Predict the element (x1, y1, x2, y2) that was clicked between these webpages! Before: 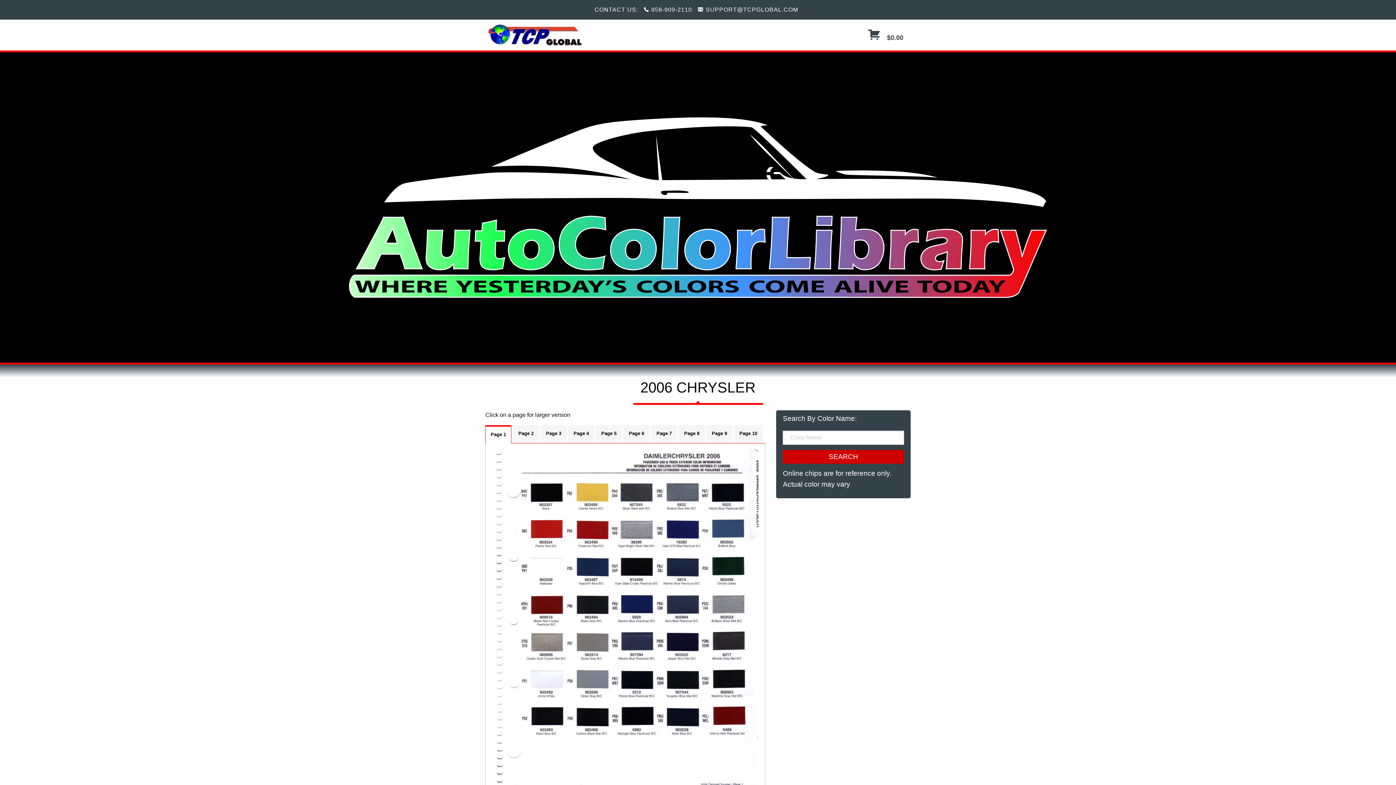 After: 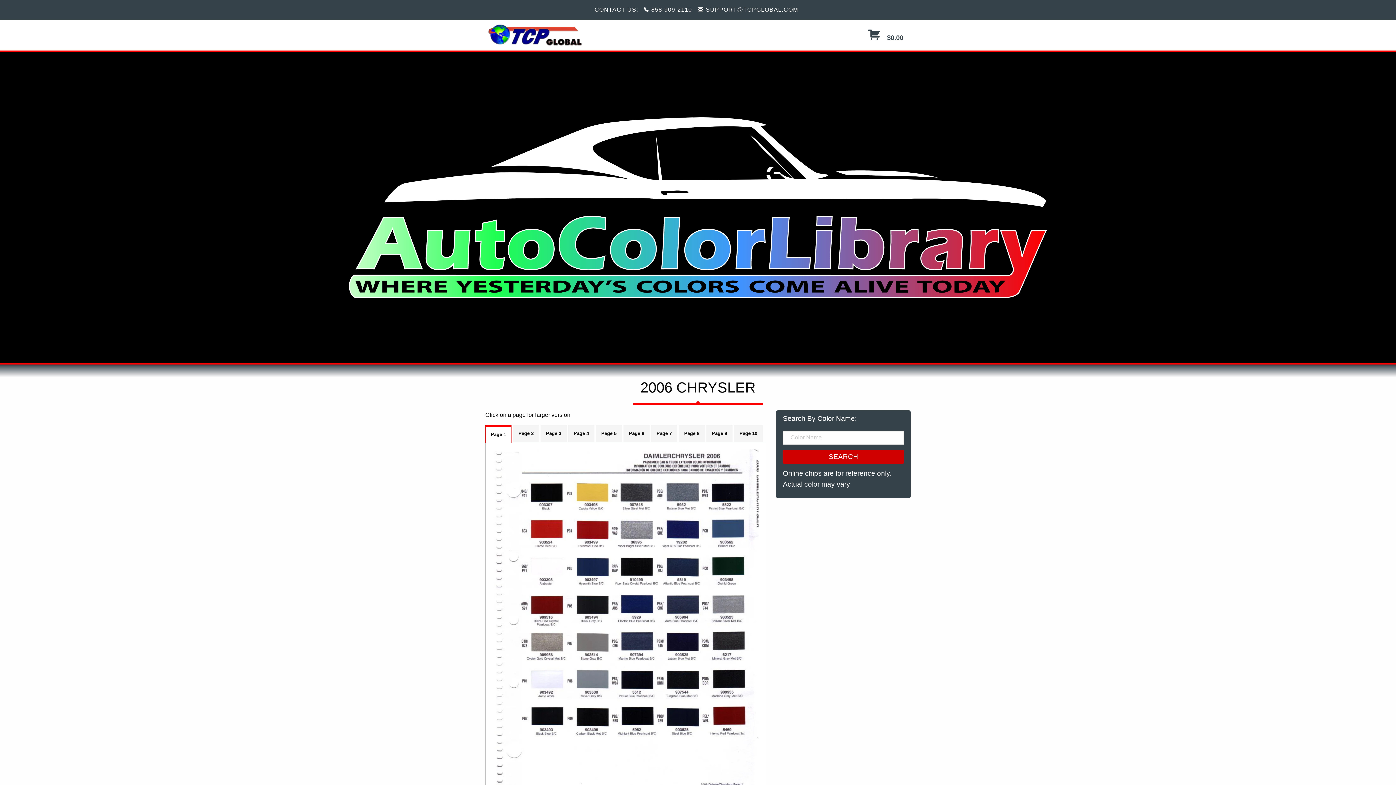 Action: label: CONTACT US: bbox: (592, 2, 644, 16)